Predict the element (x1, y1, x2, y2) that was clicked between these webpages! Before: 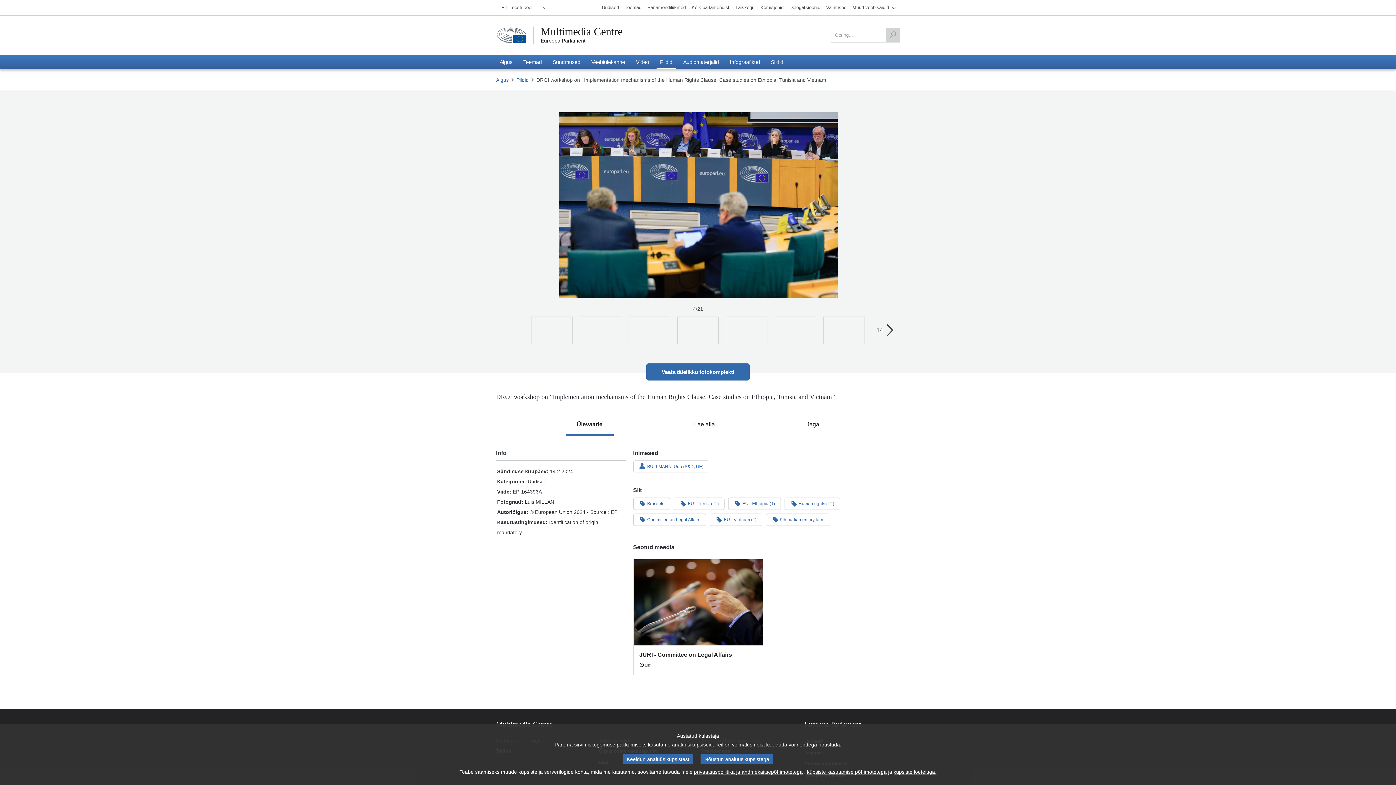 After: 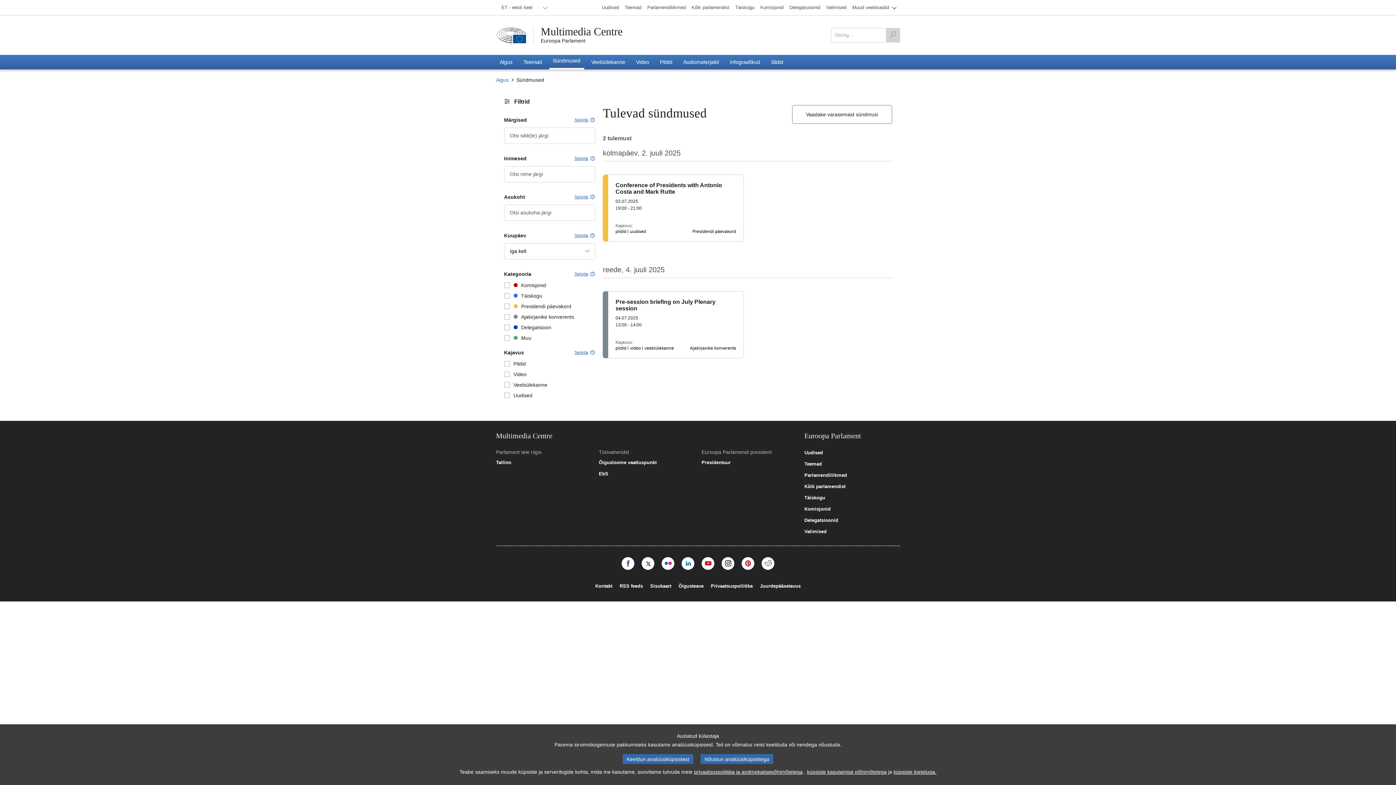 Action: bbox: (549, 54, 584, 69) label: Sündmused